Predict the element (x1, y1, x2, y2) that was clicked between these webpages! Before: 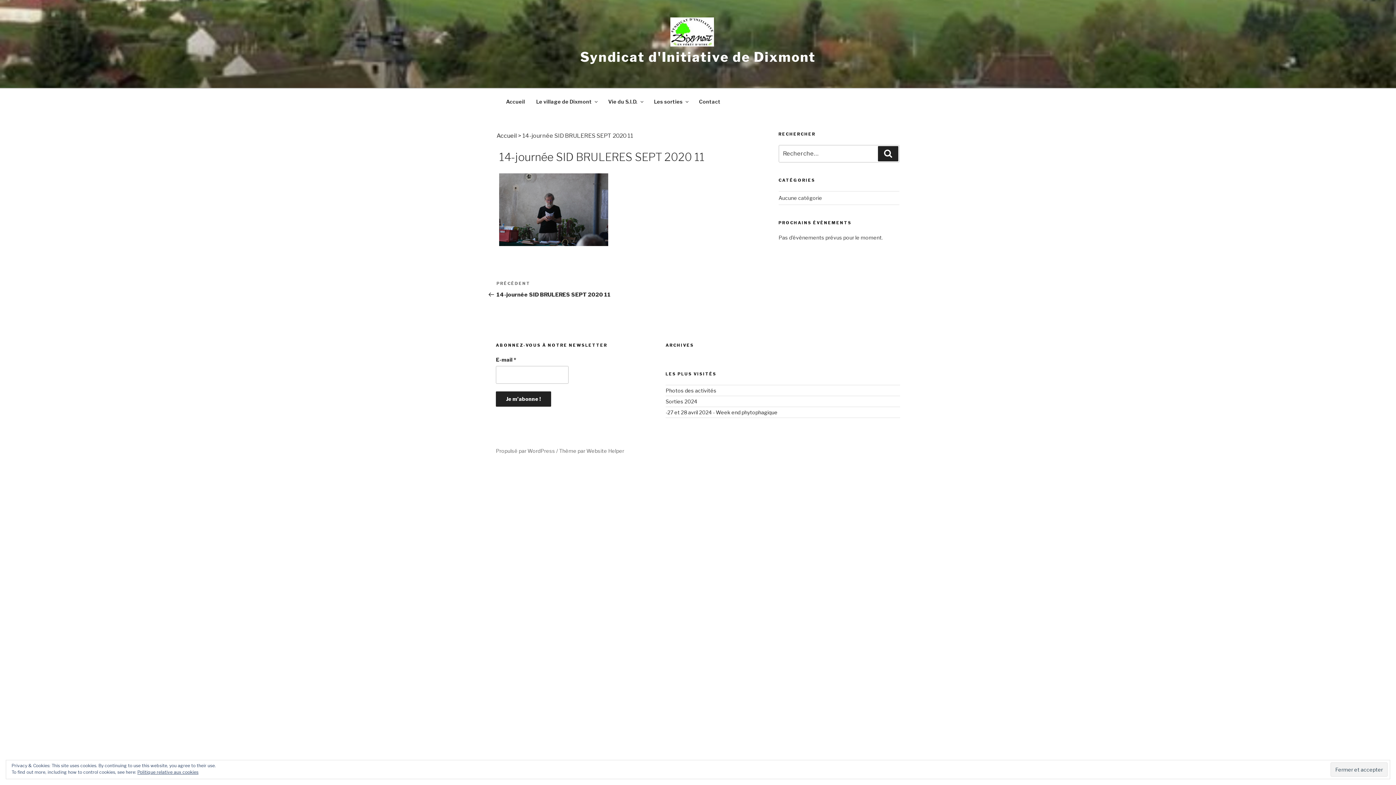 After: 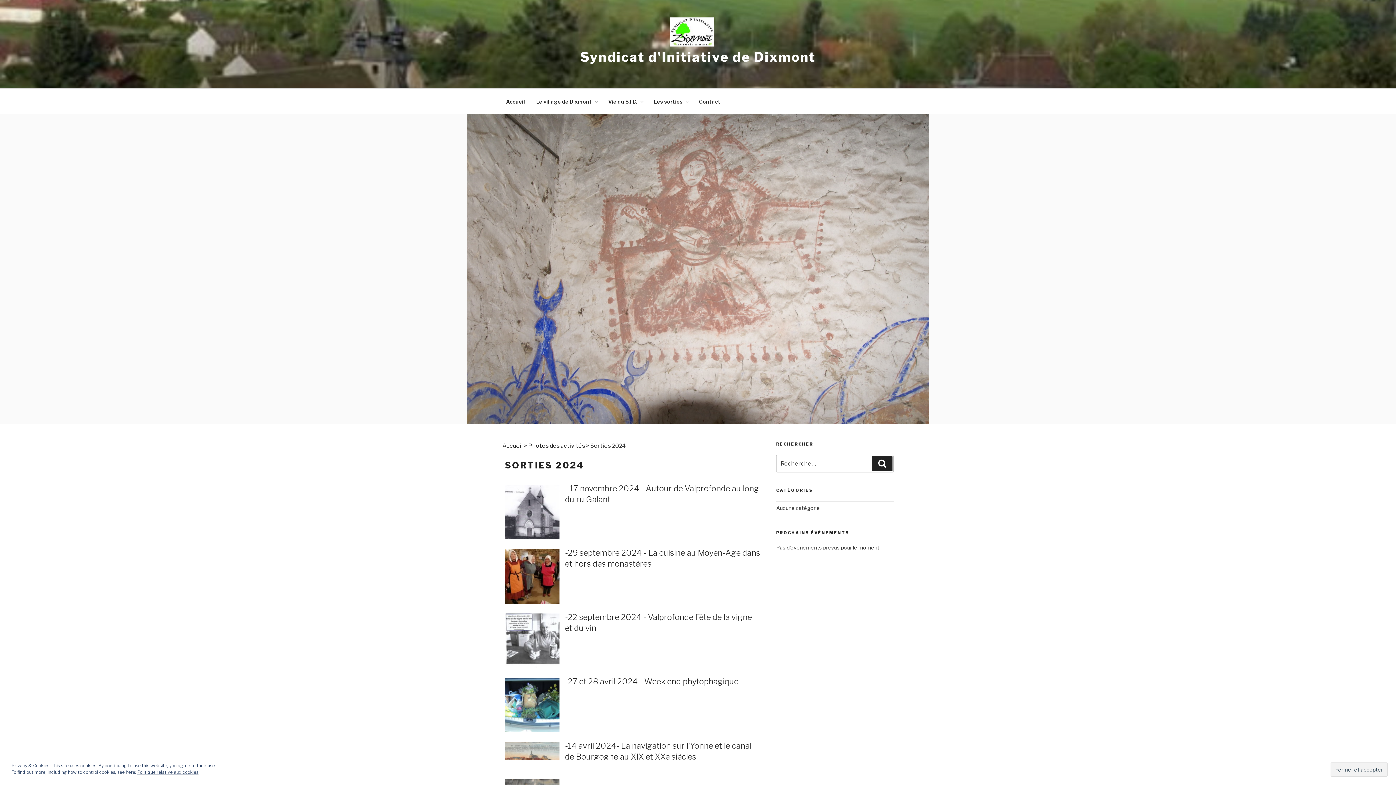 Action: bbox: (665, 398, 697, 404) label: Sorties 2024